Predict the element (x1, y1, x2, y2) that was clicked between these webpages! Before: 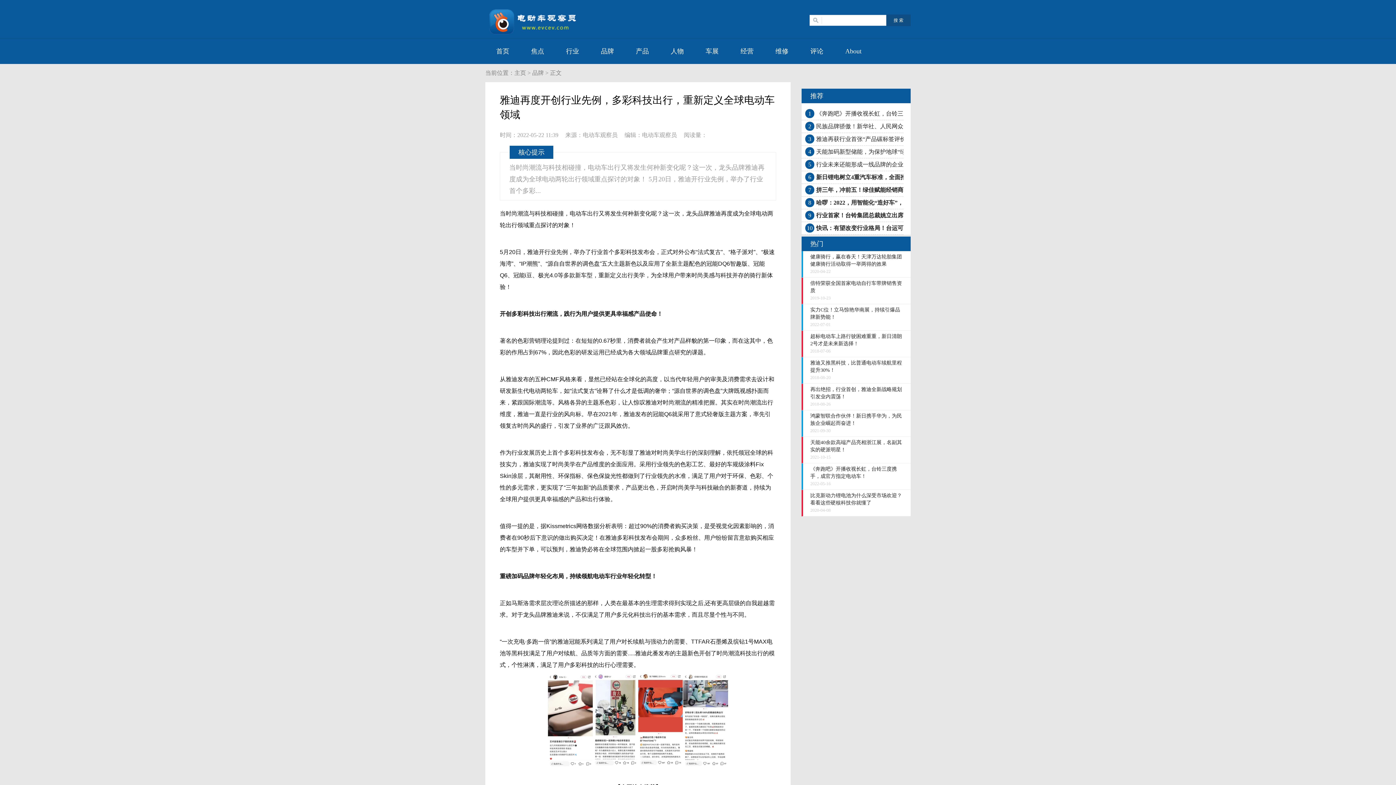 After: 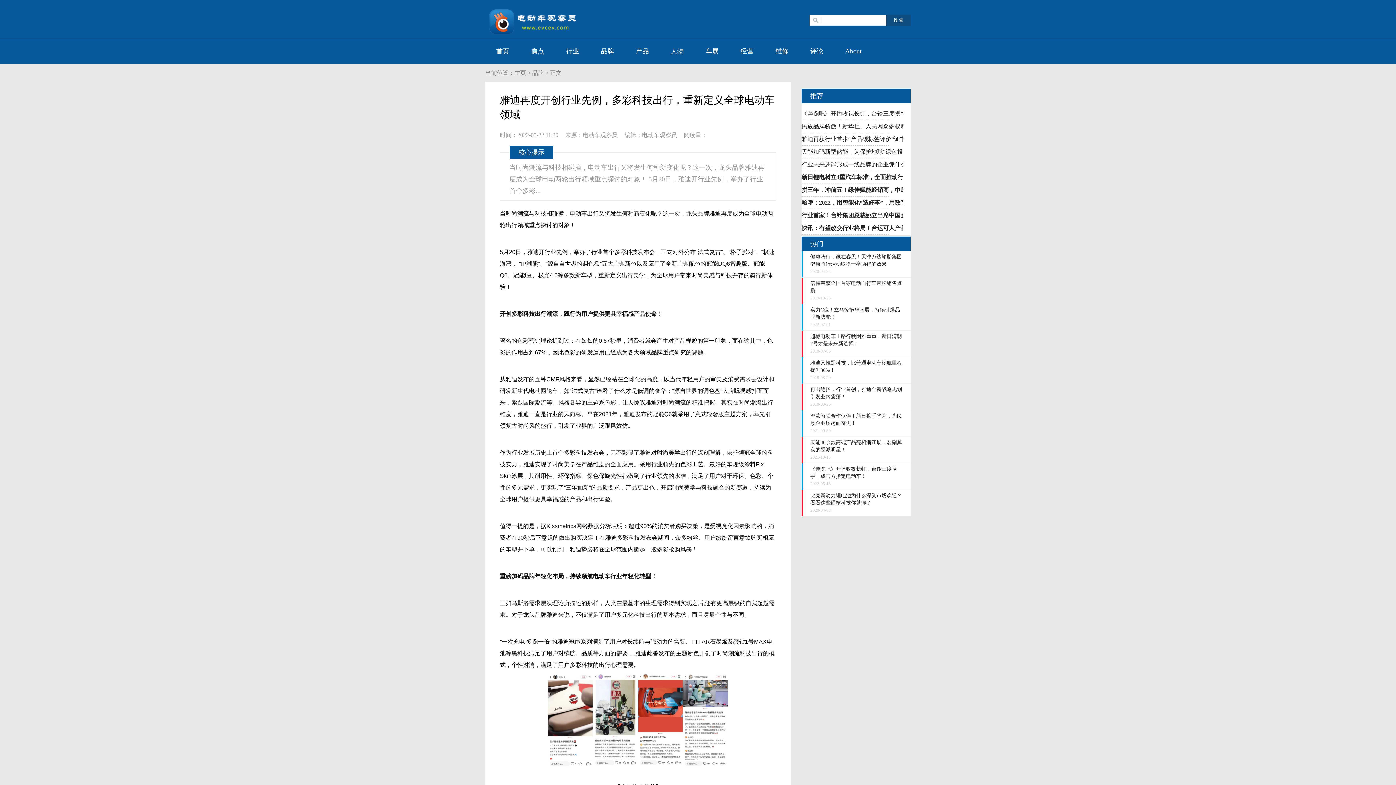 Action: label: 行业未来还能形成一线品牌的企业凭什么？可人可以！ bbox: (816, 158, 956, 170)